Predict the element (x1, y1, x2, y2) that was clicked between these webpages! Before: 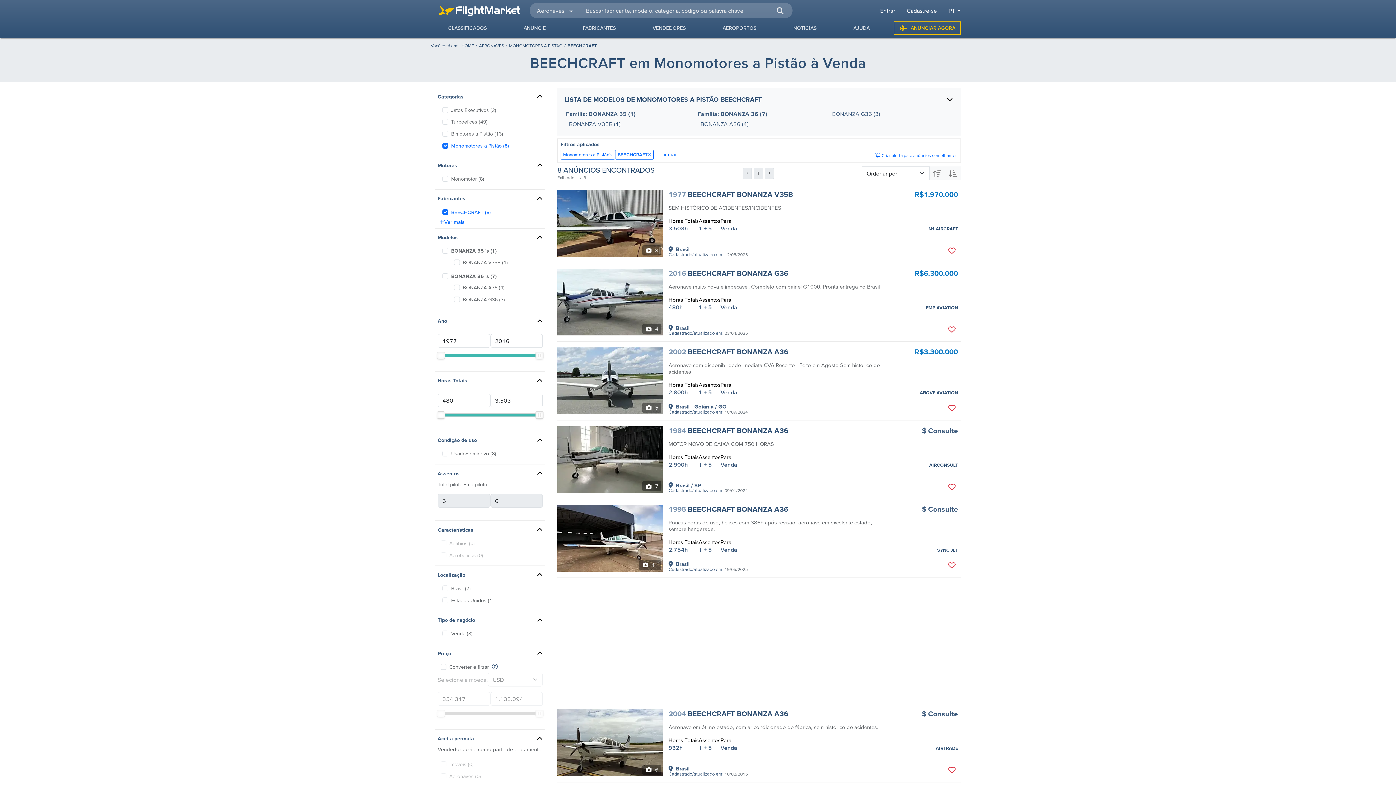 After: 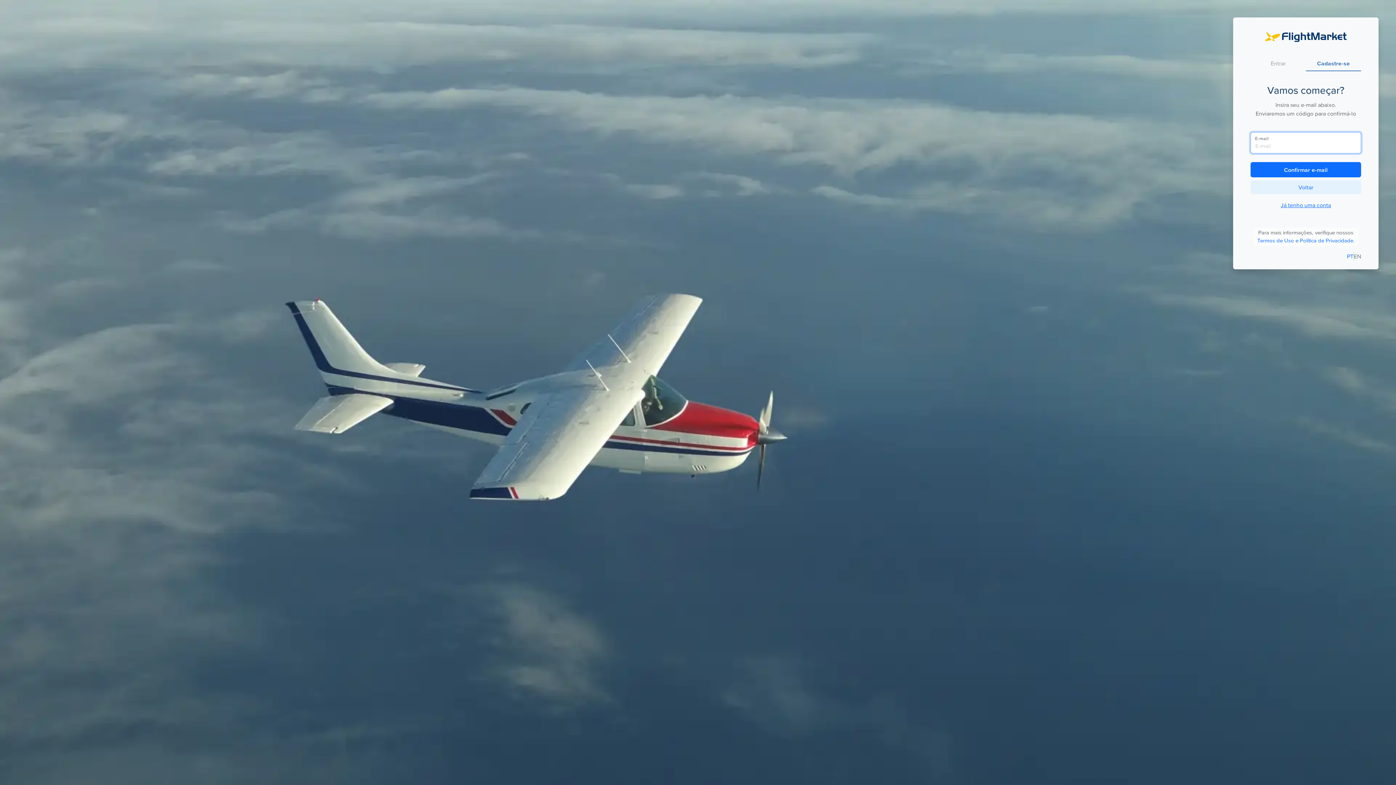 Action: bbox: (904, 6, 940, 14) label: Cadastre-se